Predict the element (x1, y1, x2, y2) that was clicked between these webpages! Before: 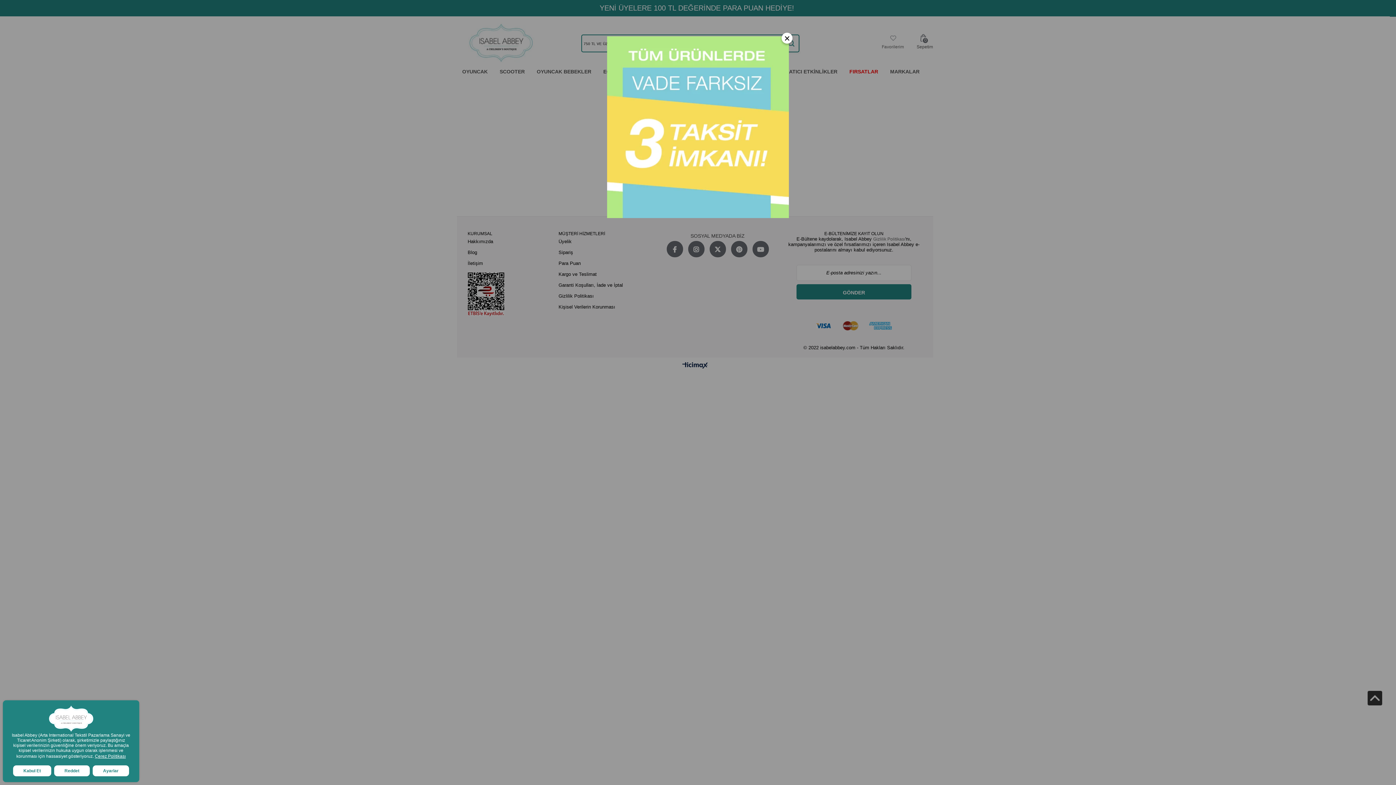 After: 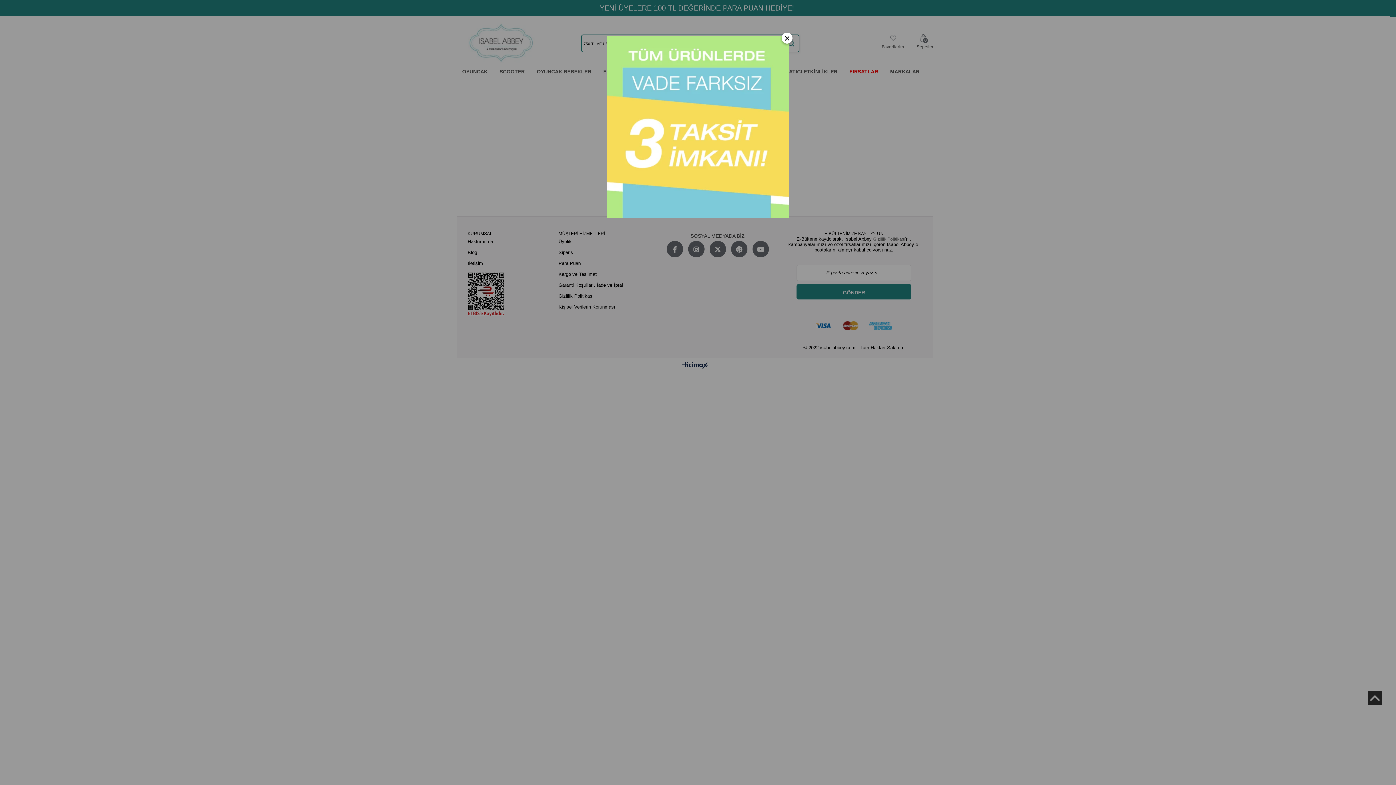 Action: label: Kabul Et bbox: (12, 765, 51, 777)